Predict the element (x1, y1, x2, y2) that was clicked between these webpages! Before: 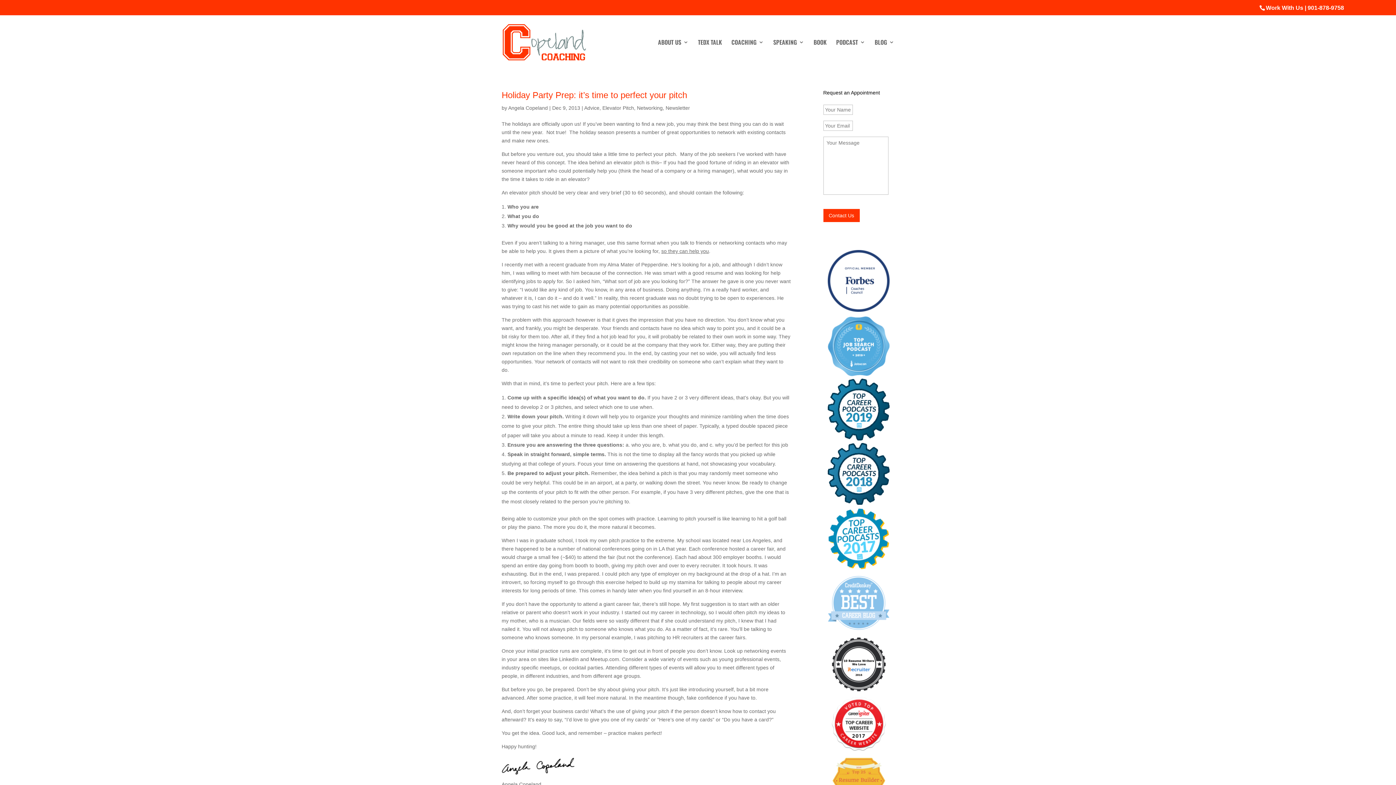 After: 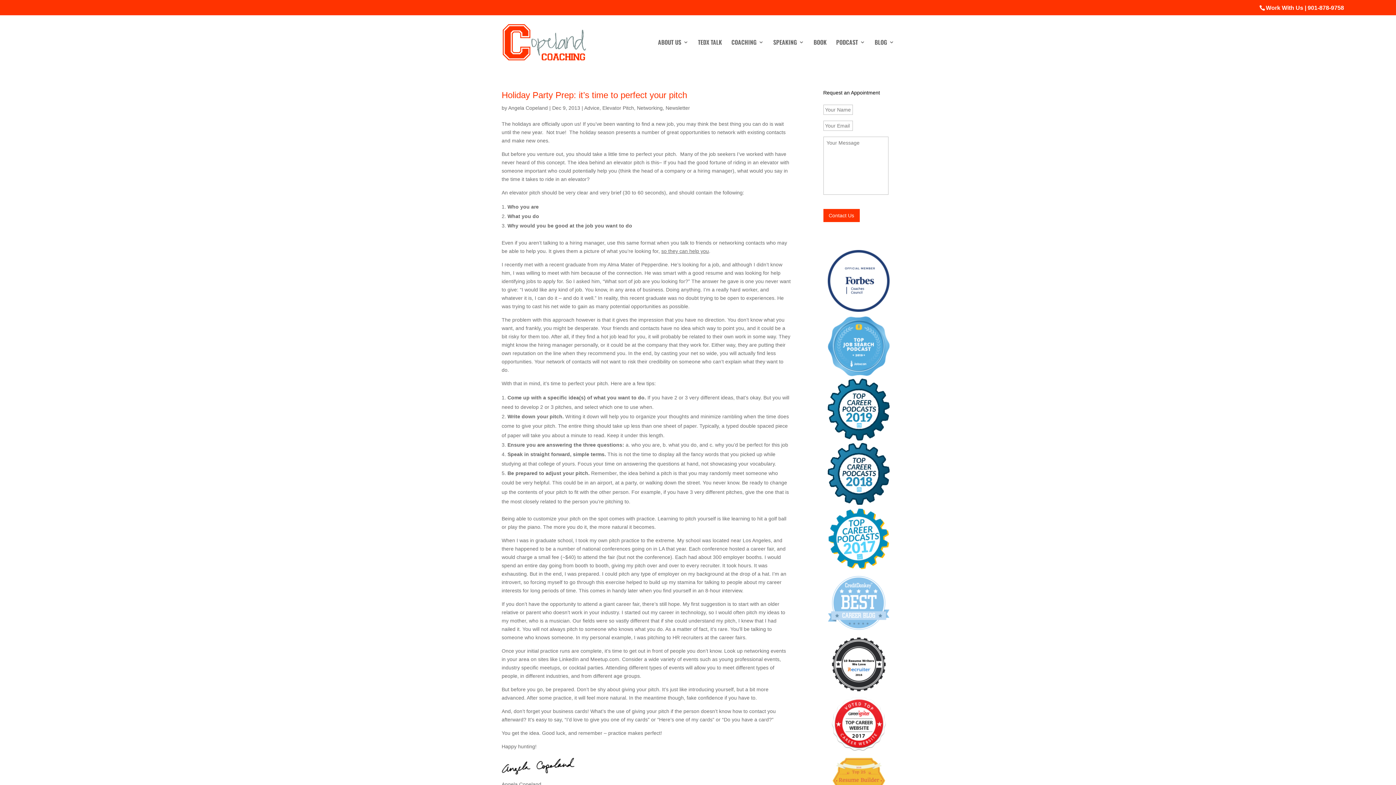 Action: label: Elevator Pitch bbox: (602, 105, 634, 110)